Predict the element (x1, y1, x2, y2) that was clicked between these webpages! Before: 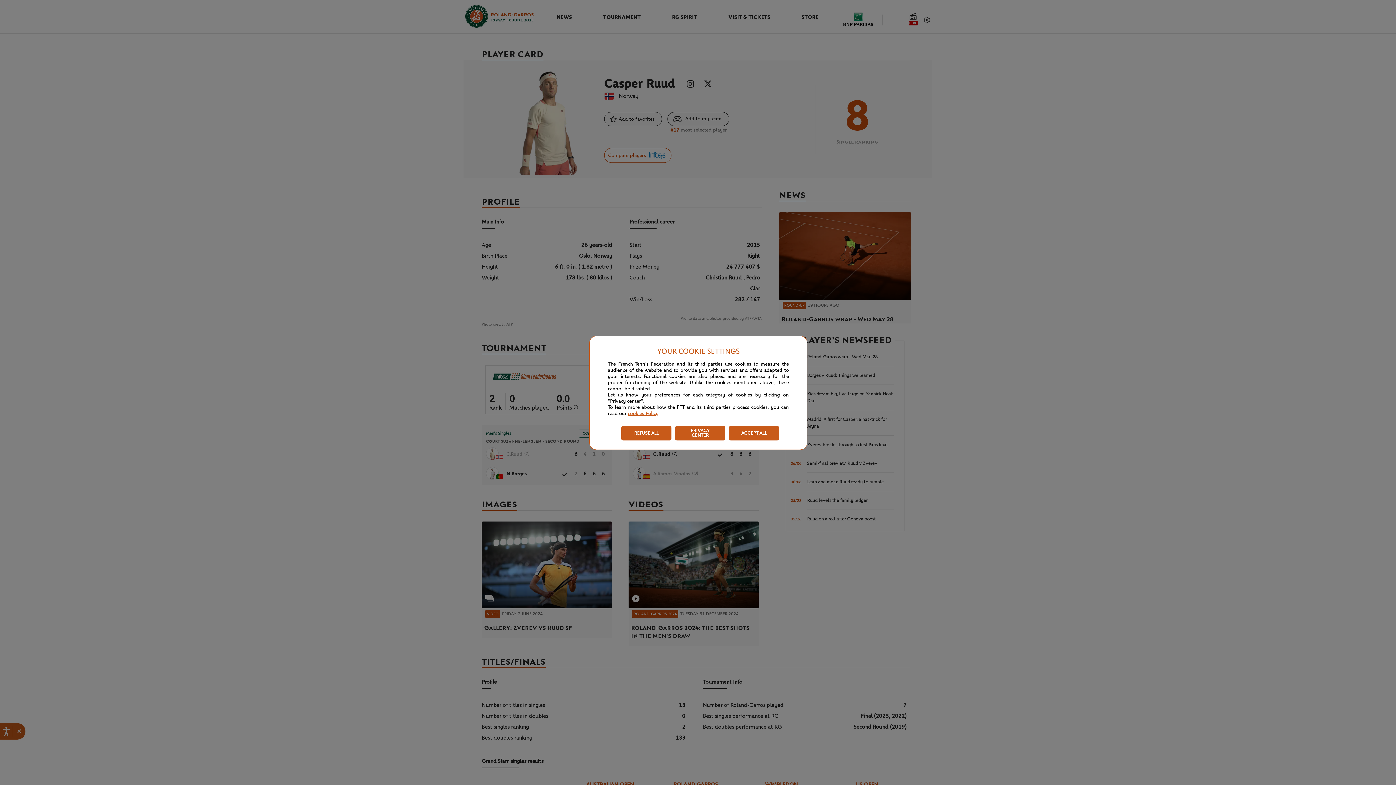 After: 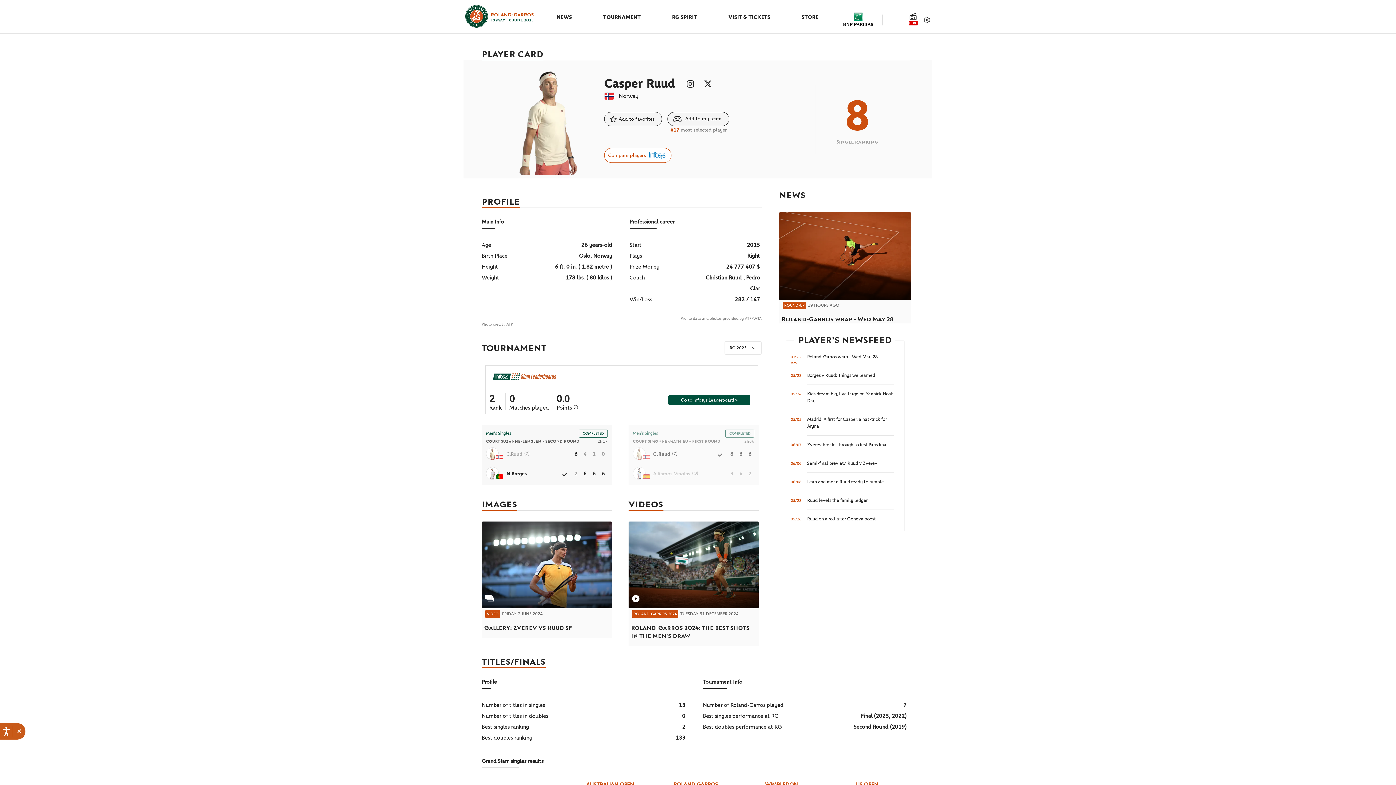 Action: bbox: (729, 426, 779, 440) label: ACCEPT ALL